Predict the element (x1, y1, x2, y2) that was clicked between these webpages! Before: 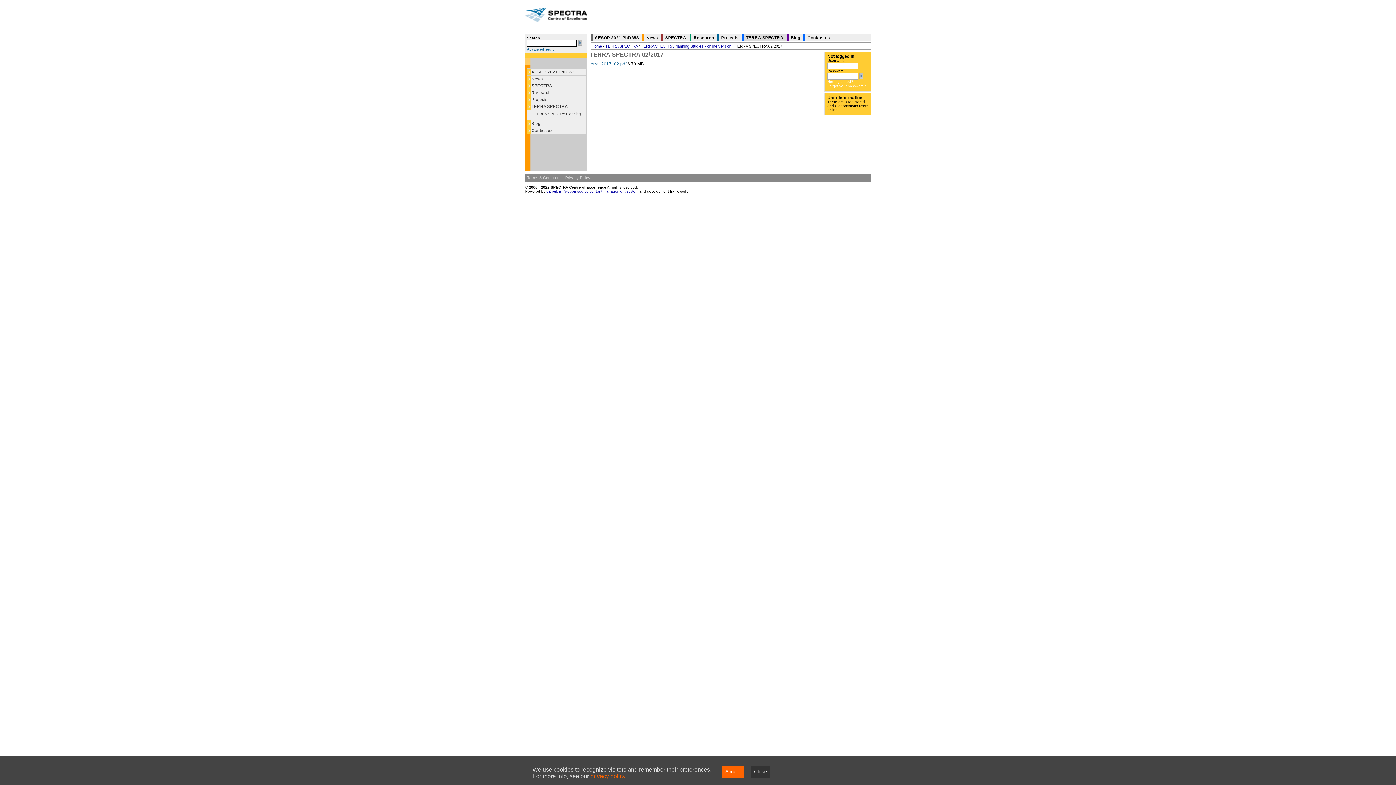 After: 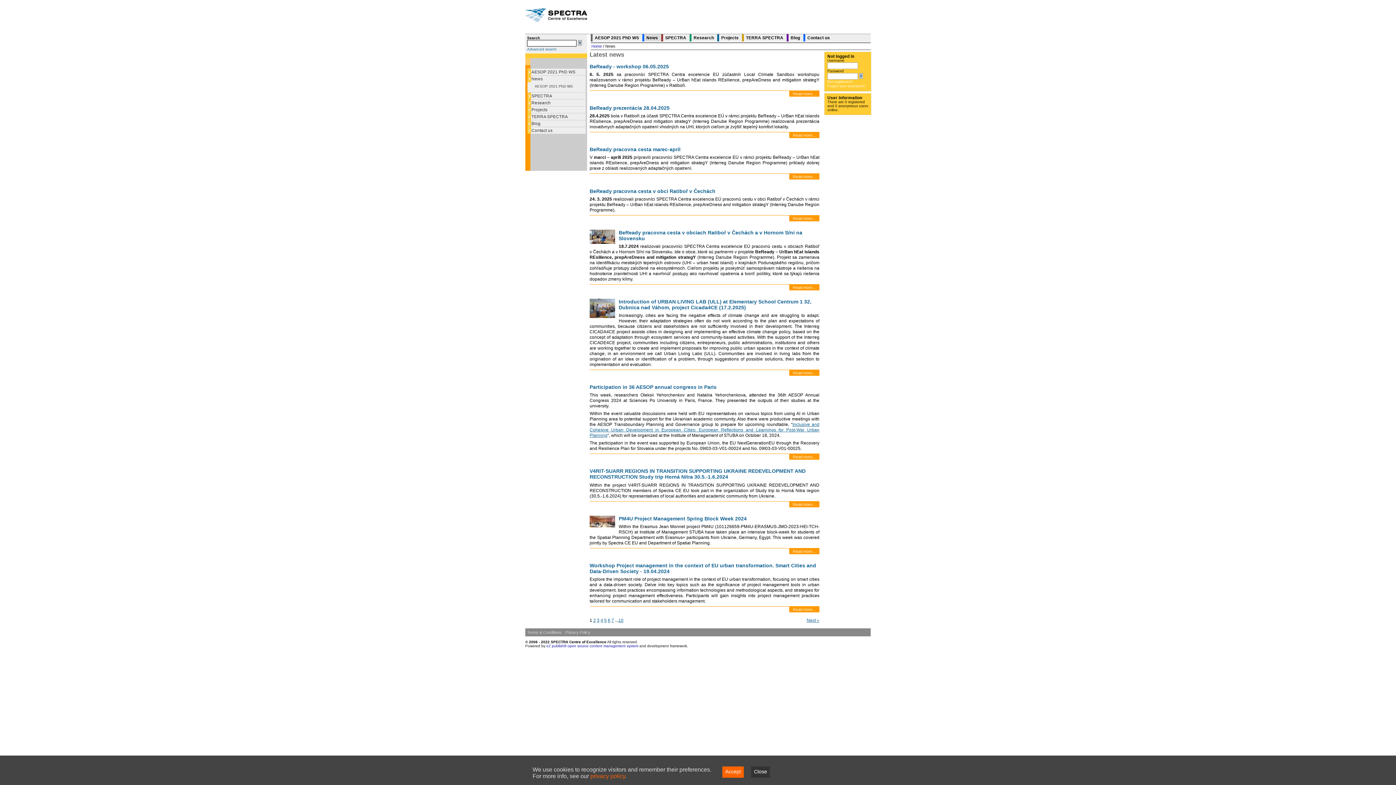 Action: label: News bbox: (531, 76, 542, 81)